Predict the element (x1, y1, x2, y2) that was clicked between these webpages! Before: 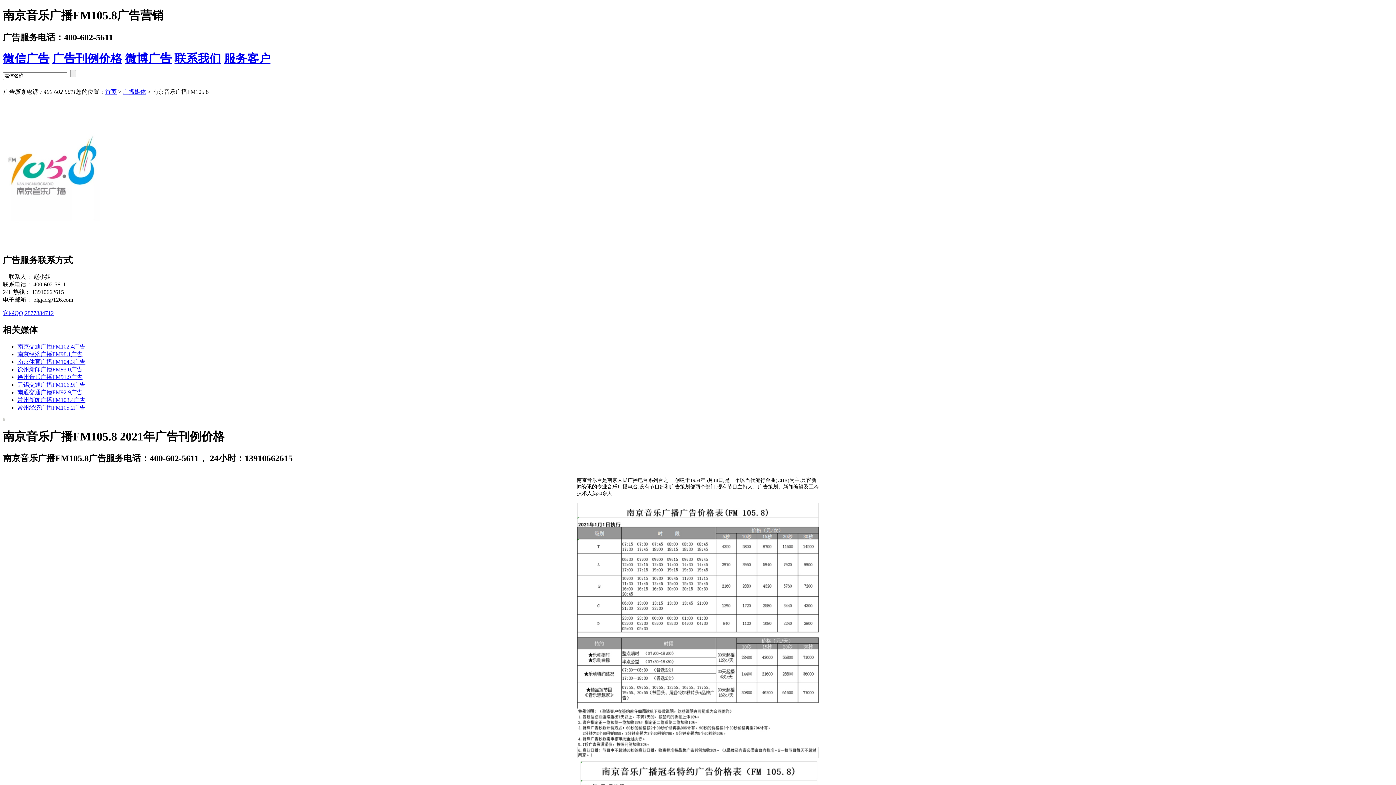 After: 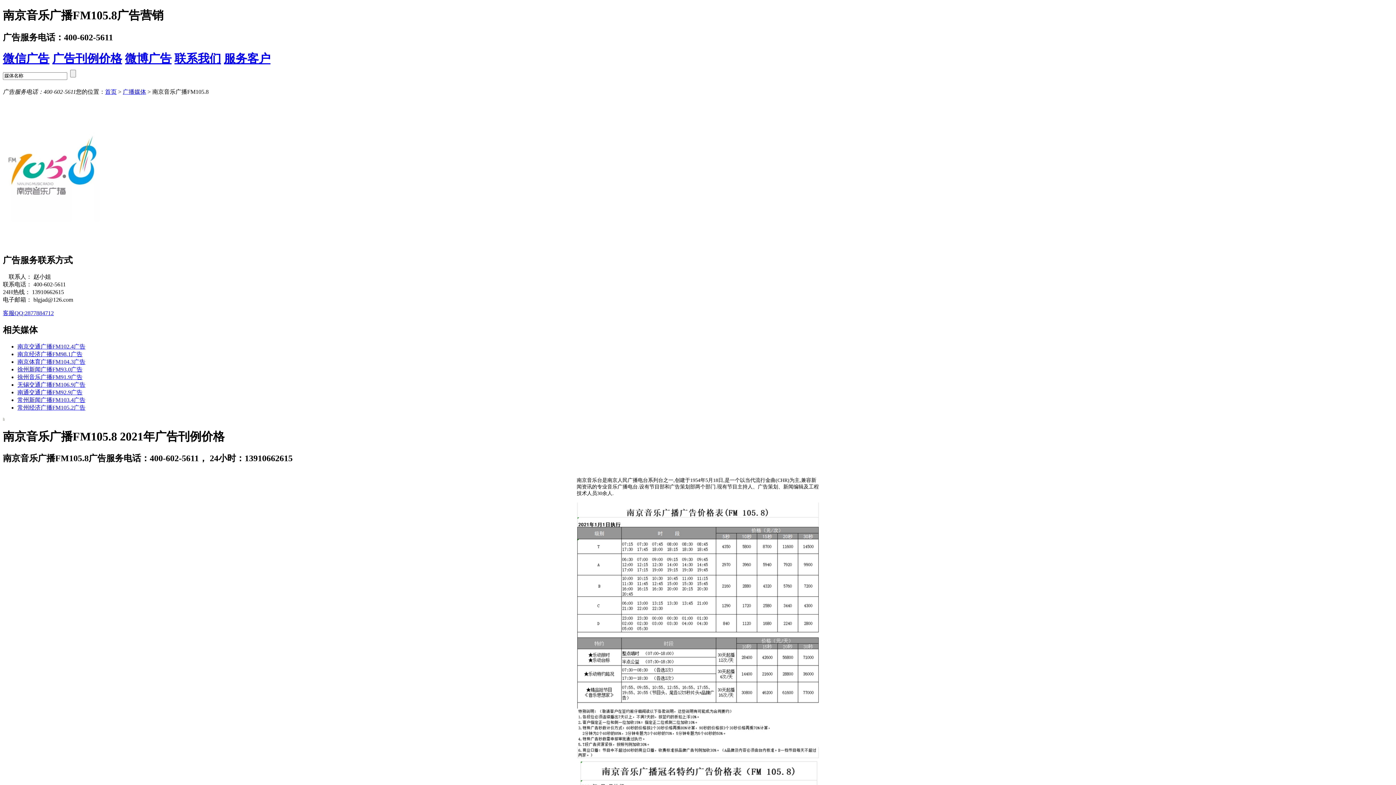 Action: label: 徐州音乐广播FM91.9广告 bbox: (17, 374, 82, 380)